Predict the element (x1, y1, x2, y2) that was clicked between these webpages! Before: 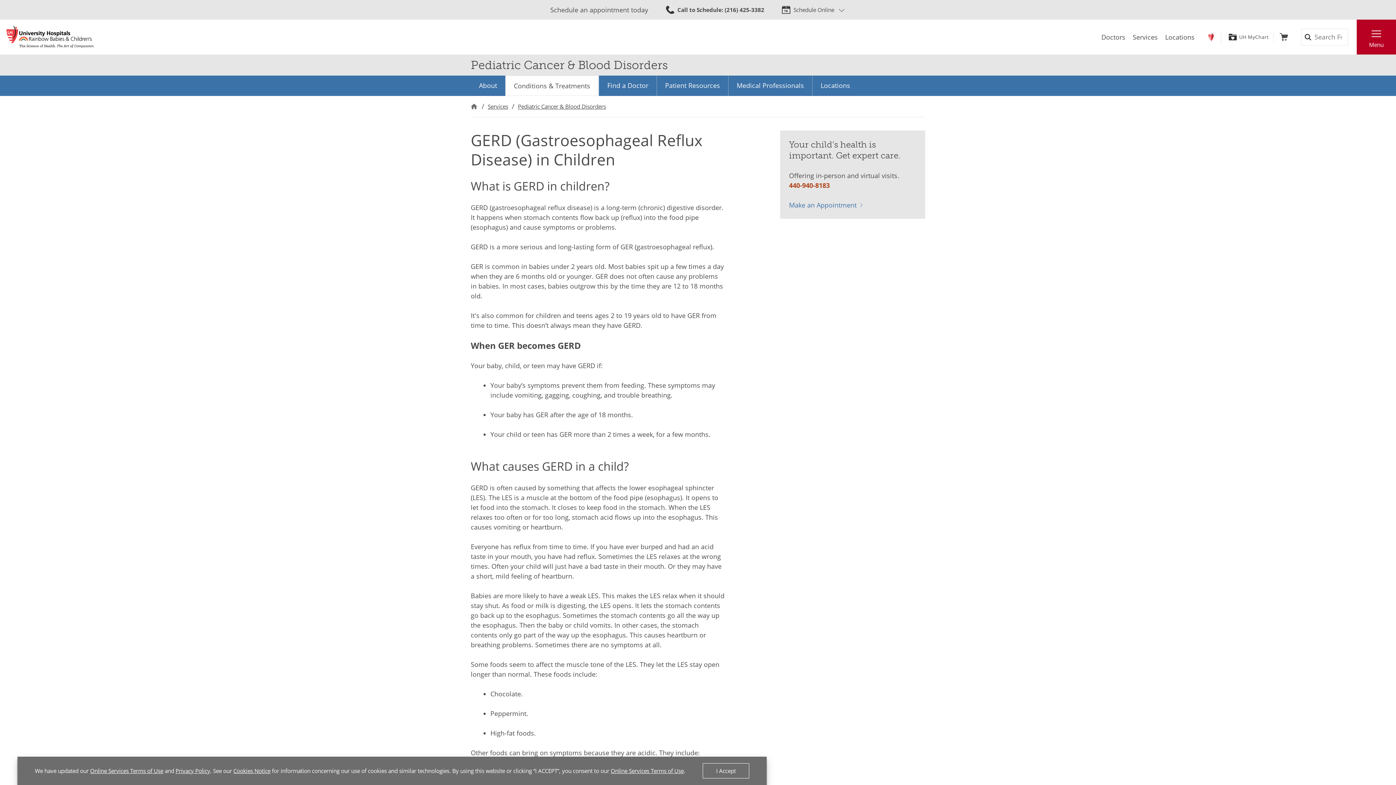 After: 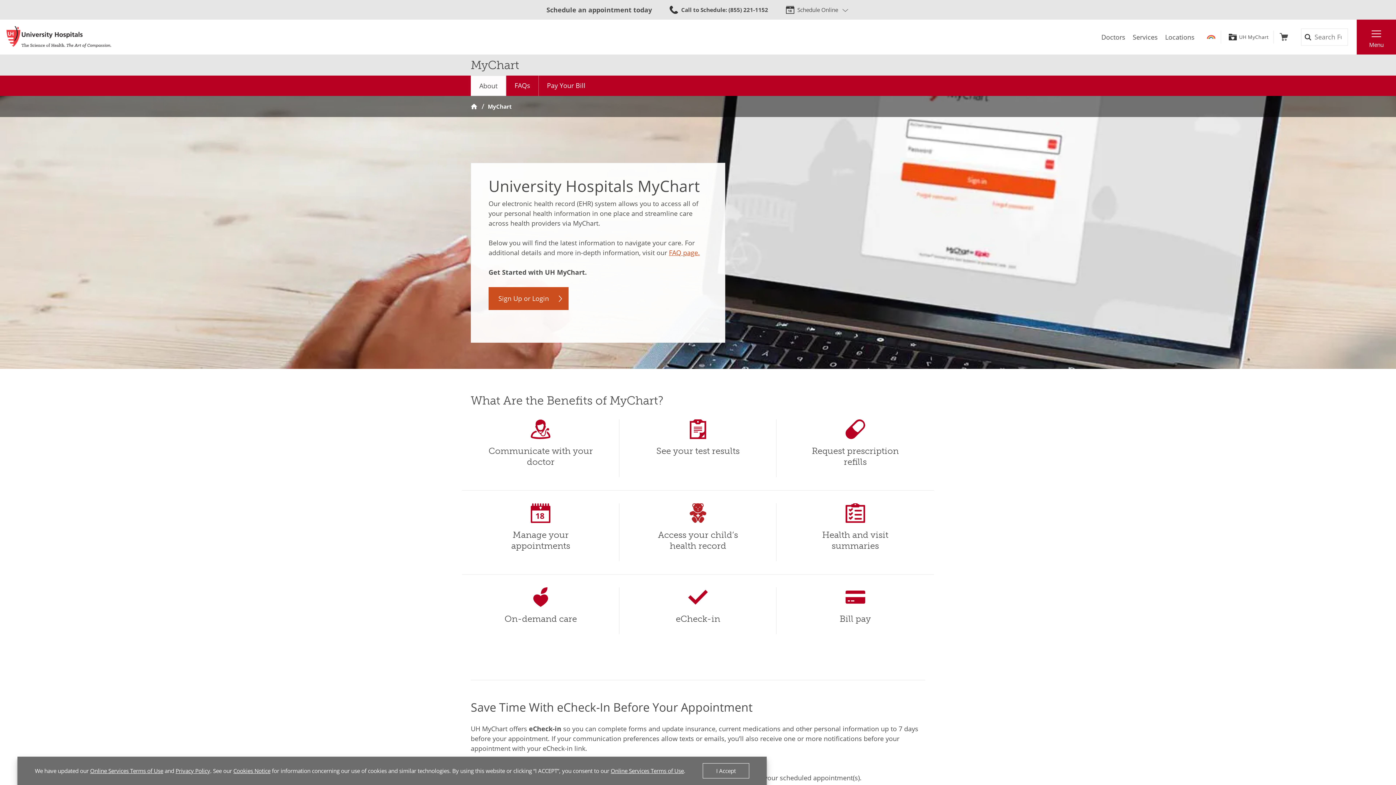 Action: label: UH MyChart bbox: (1226, 30, 1268, 43)